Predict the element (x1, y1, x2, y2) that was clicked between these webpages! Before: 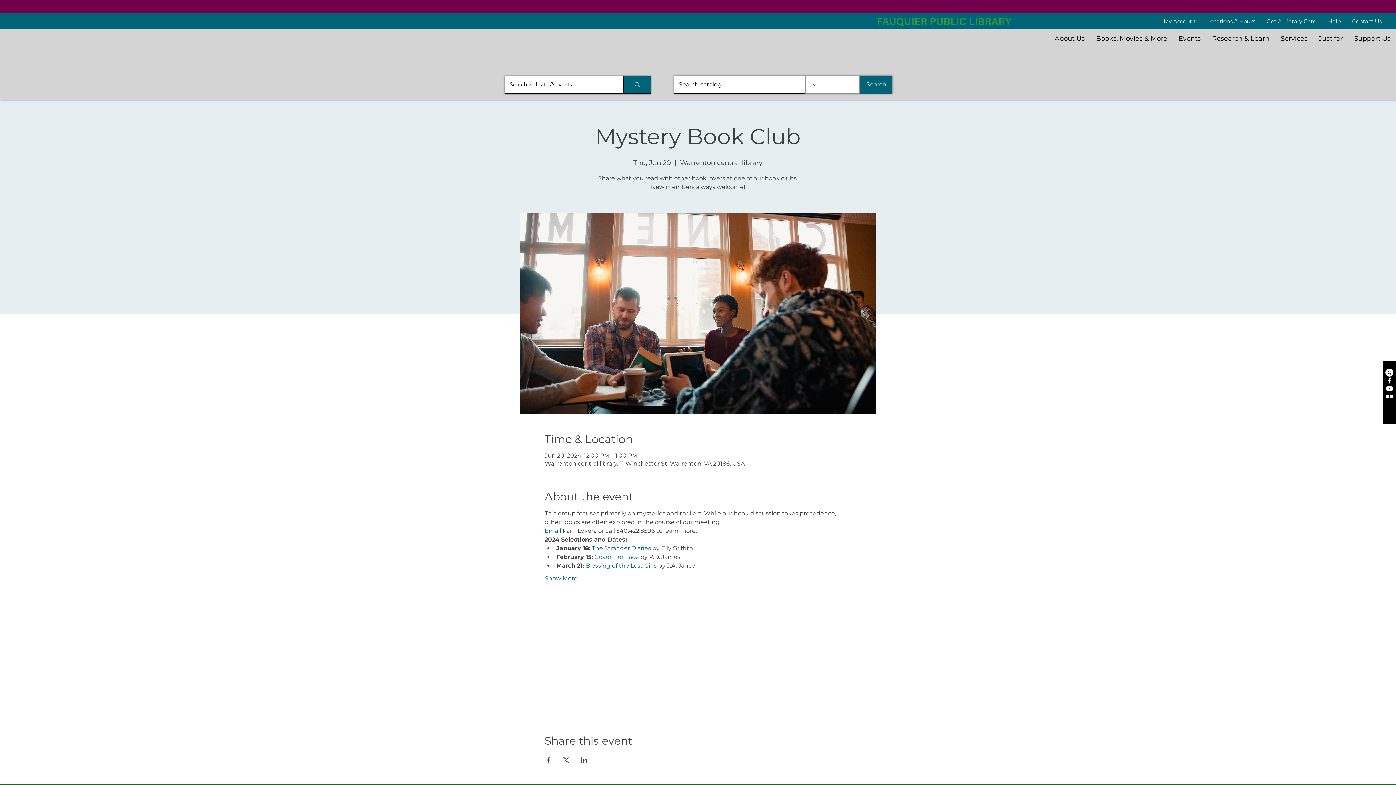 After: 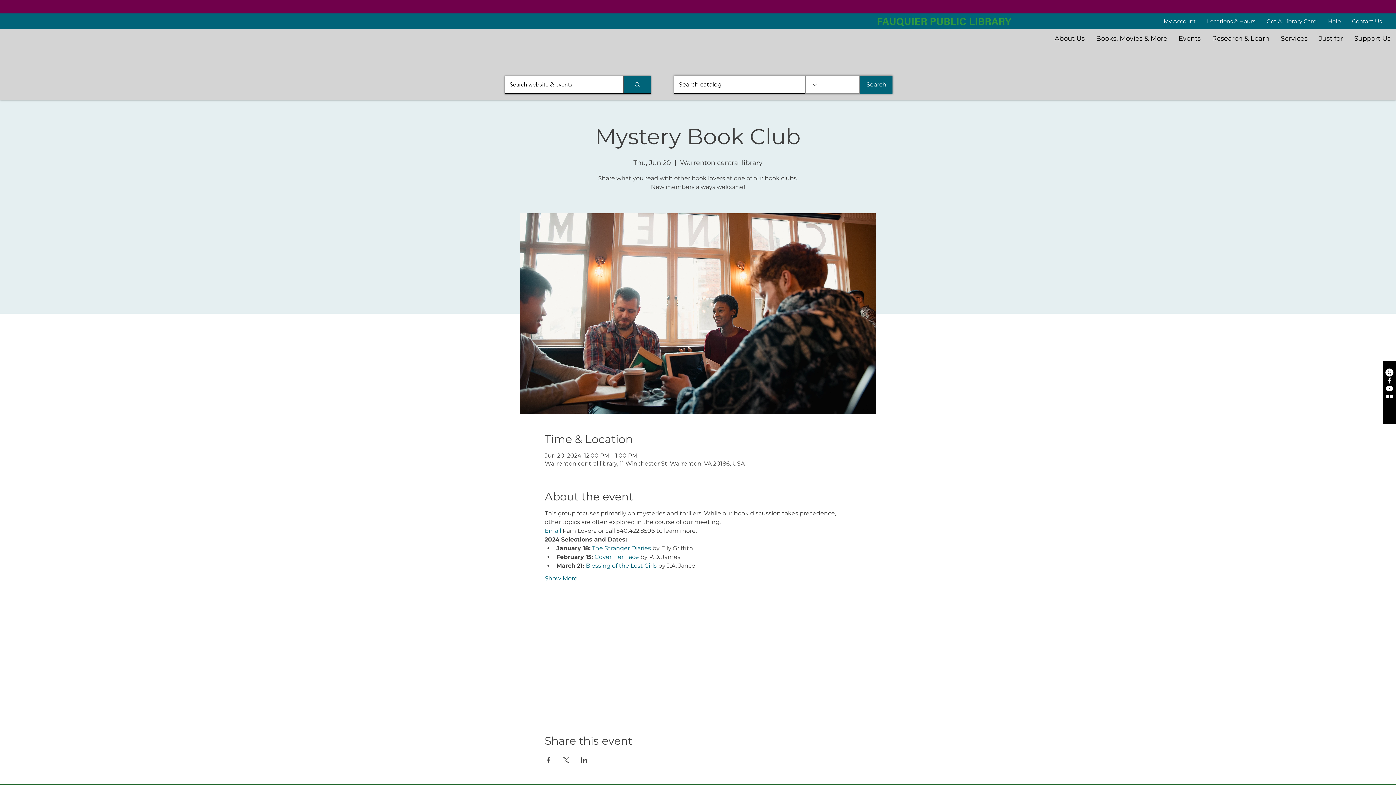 Action: label: Services bbox: (1275, 28, 1313, 48)